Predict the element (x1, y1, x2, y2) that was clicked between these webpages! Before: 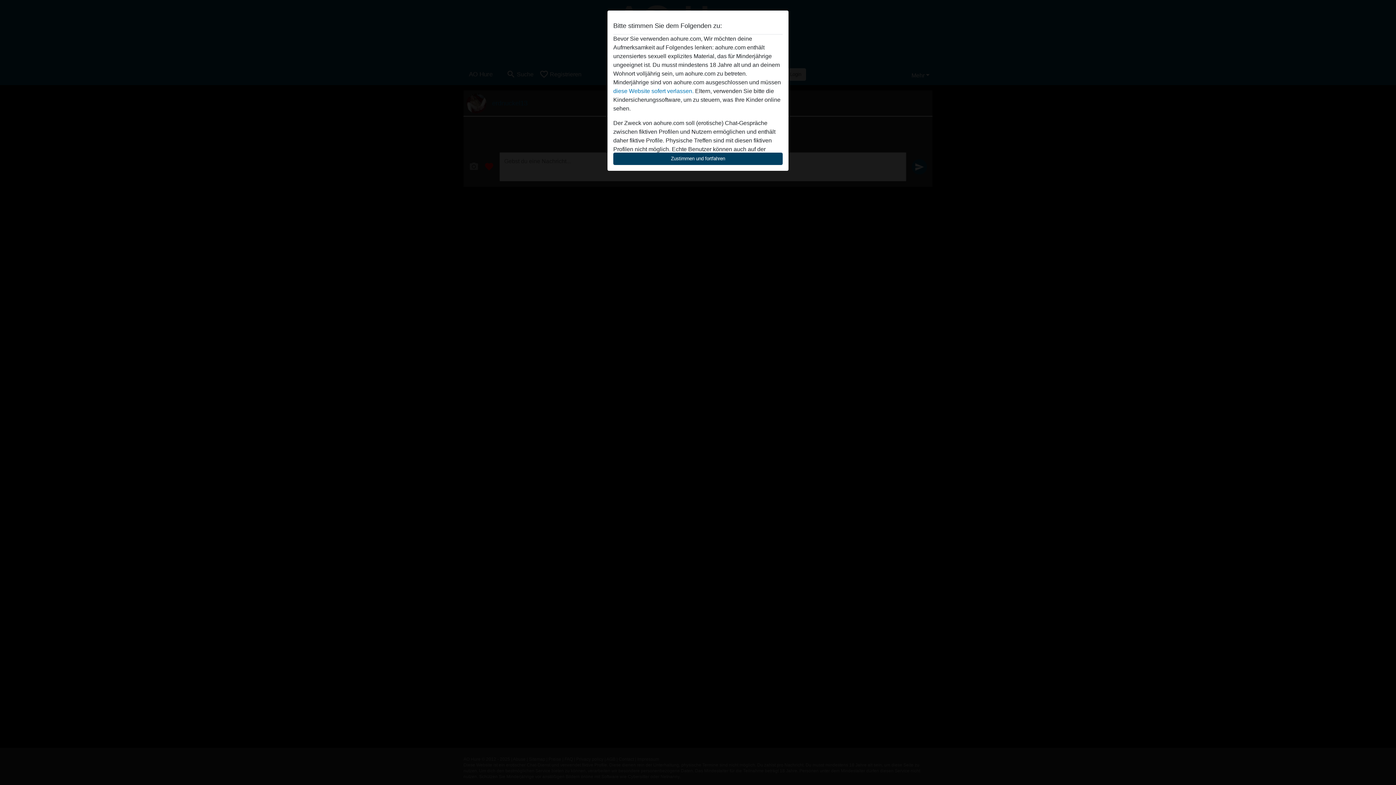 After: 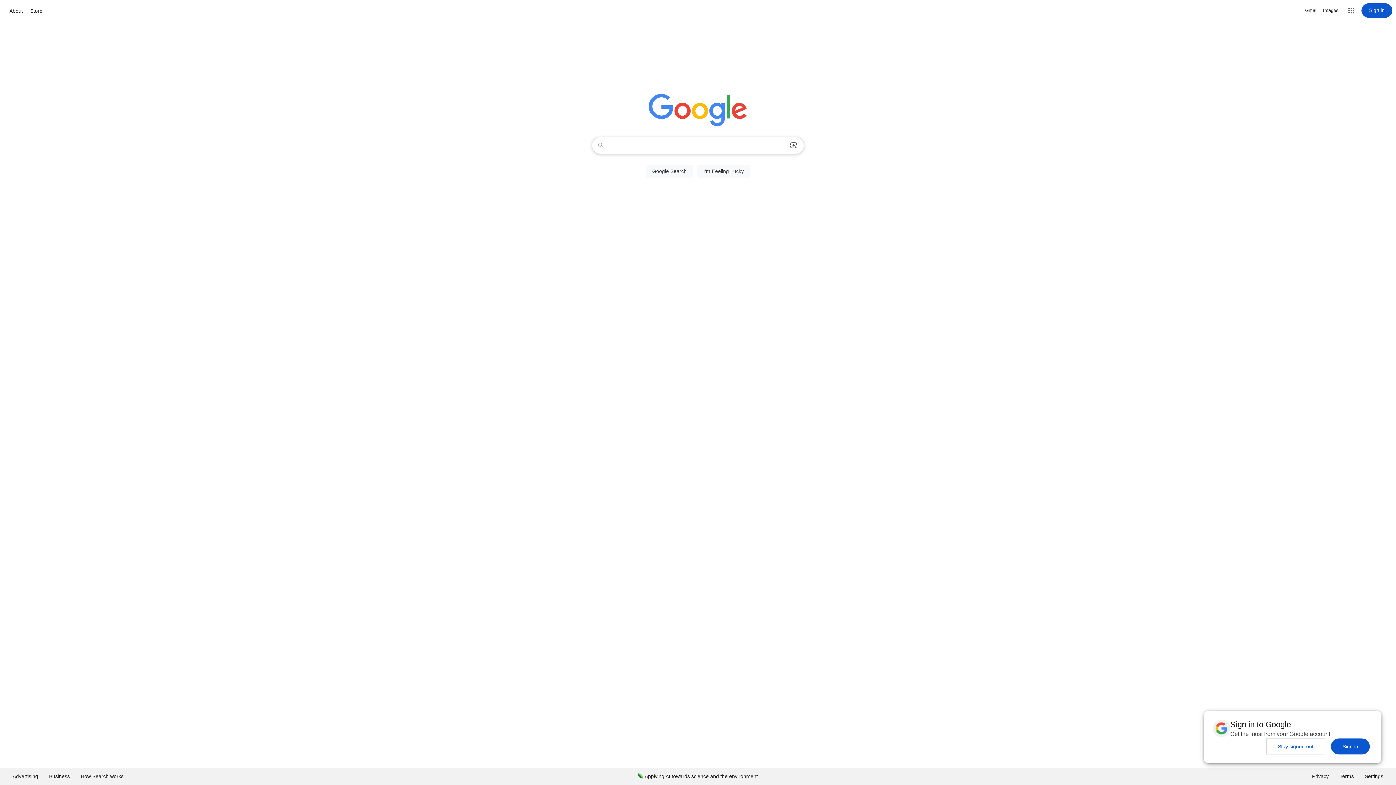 Action: bbox: (613, 88, 693, 94) label: diese Website sofert verlassen.